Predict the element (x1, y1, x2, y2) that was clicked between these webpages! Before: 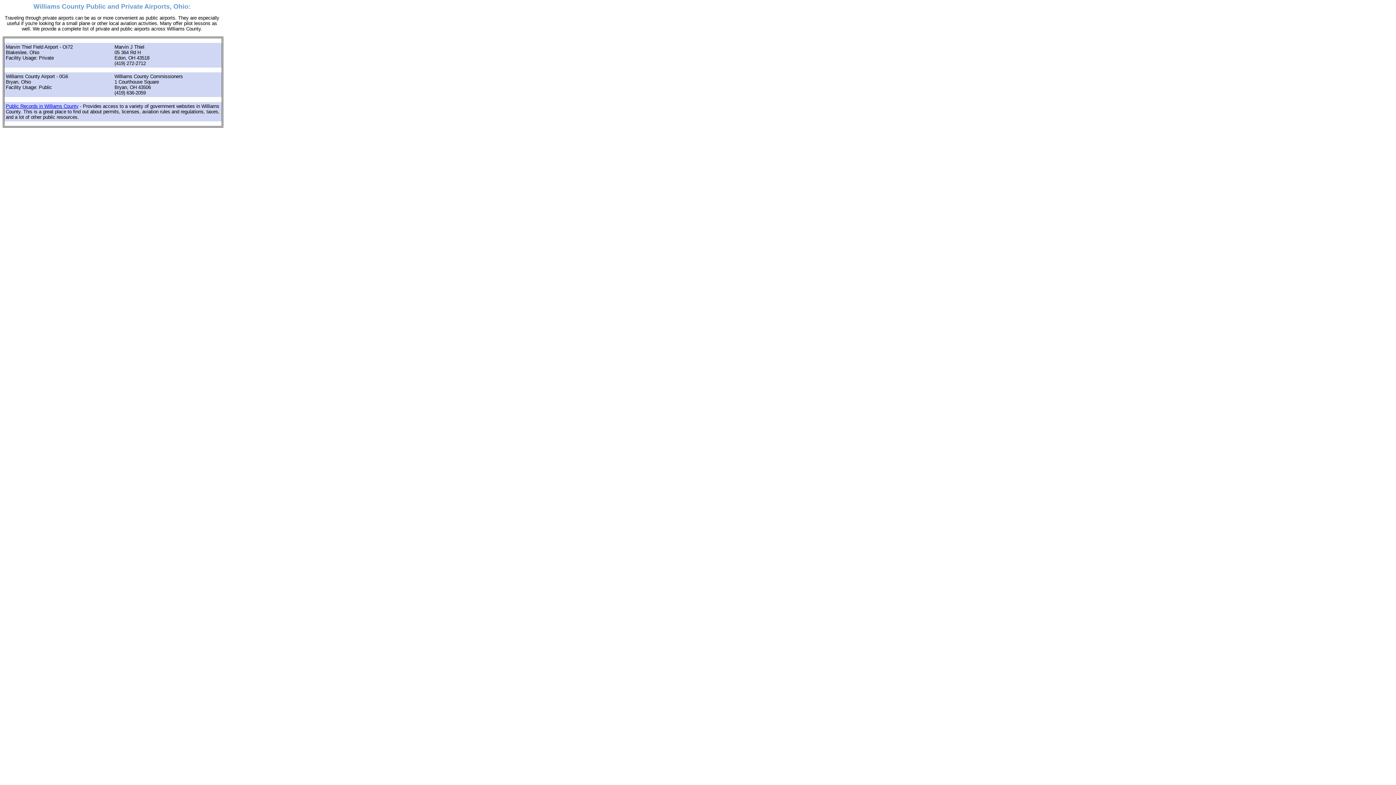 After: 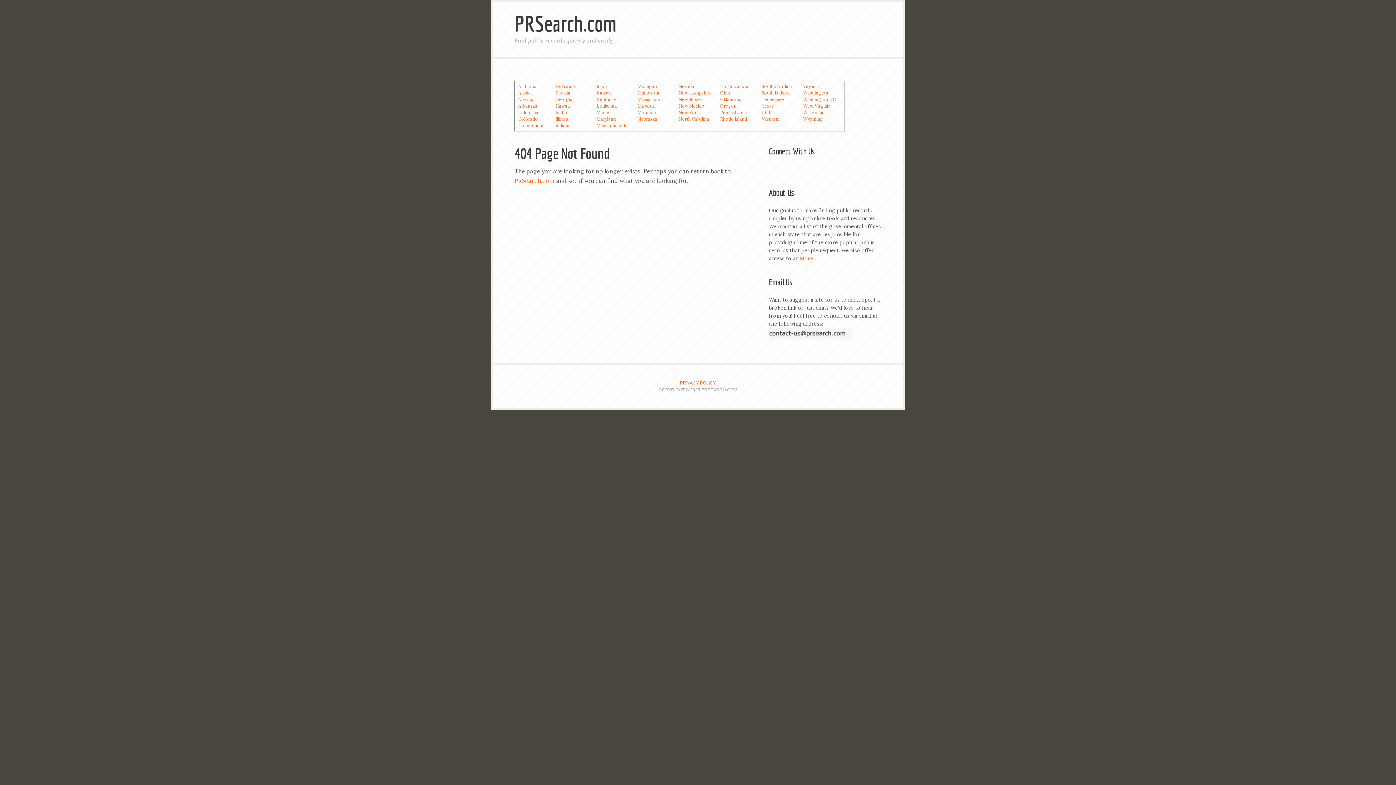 Action: label: Public Records in Williams County bbox: (5, 103, 78, 108)